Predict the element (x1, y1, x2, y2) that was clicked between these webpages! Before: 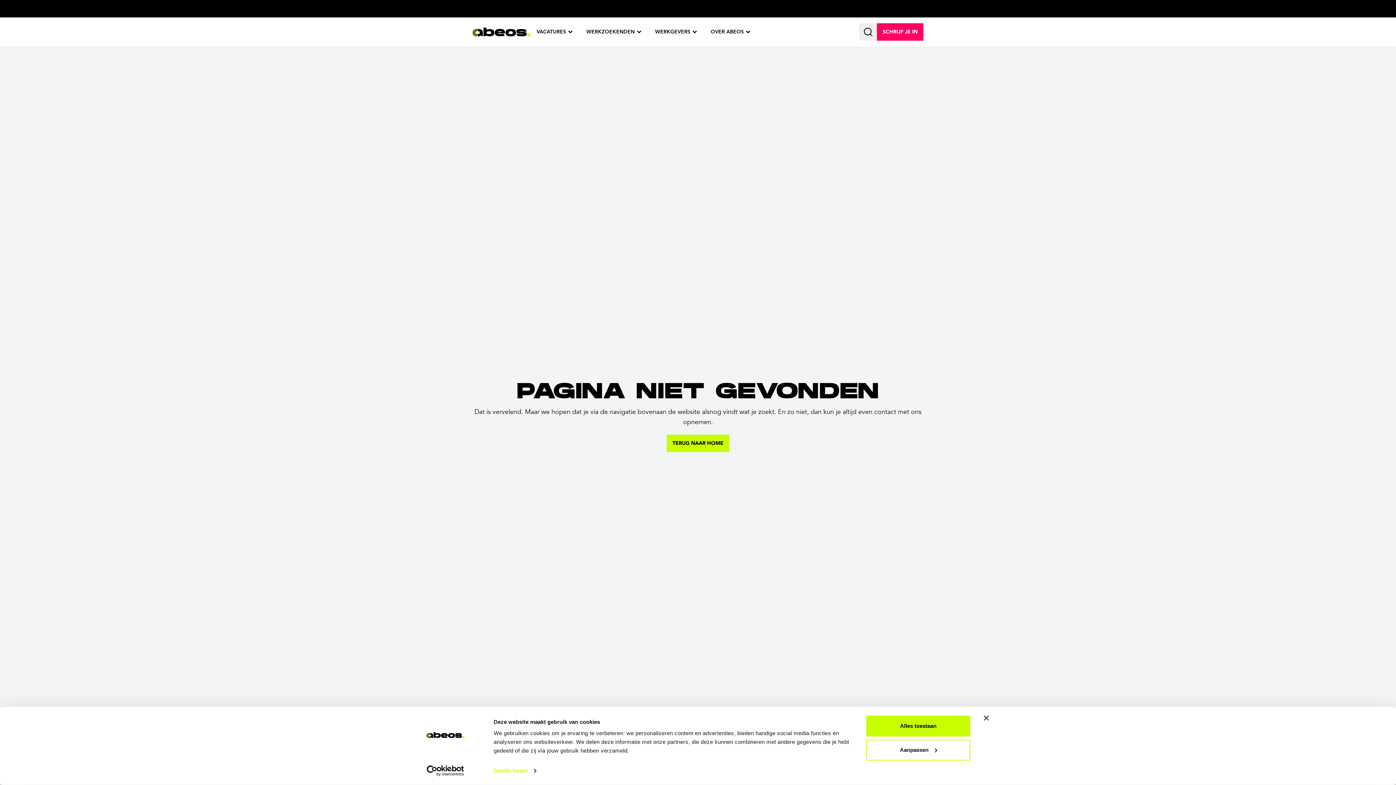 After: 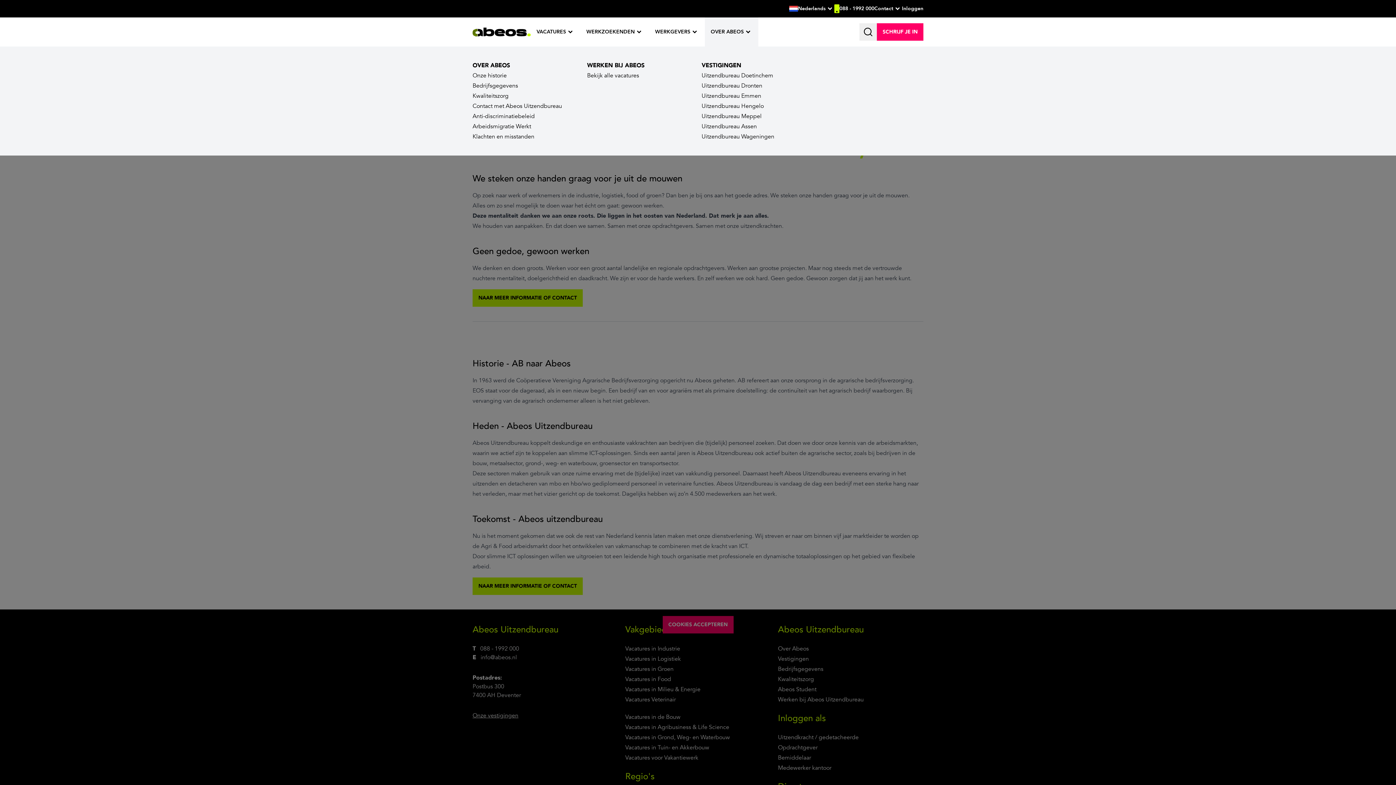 Action: bbox: (705, 17, 758, 46) label: OVER ABEOS